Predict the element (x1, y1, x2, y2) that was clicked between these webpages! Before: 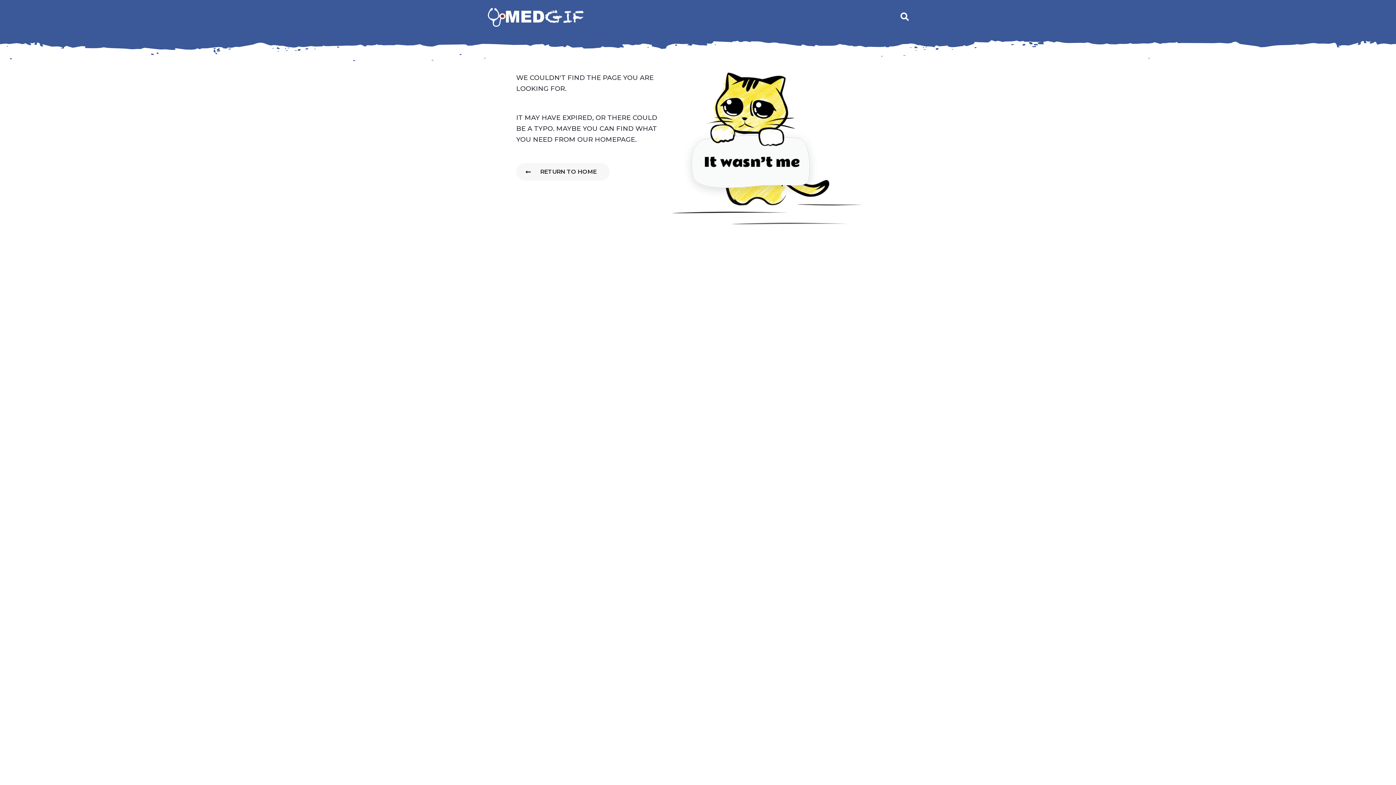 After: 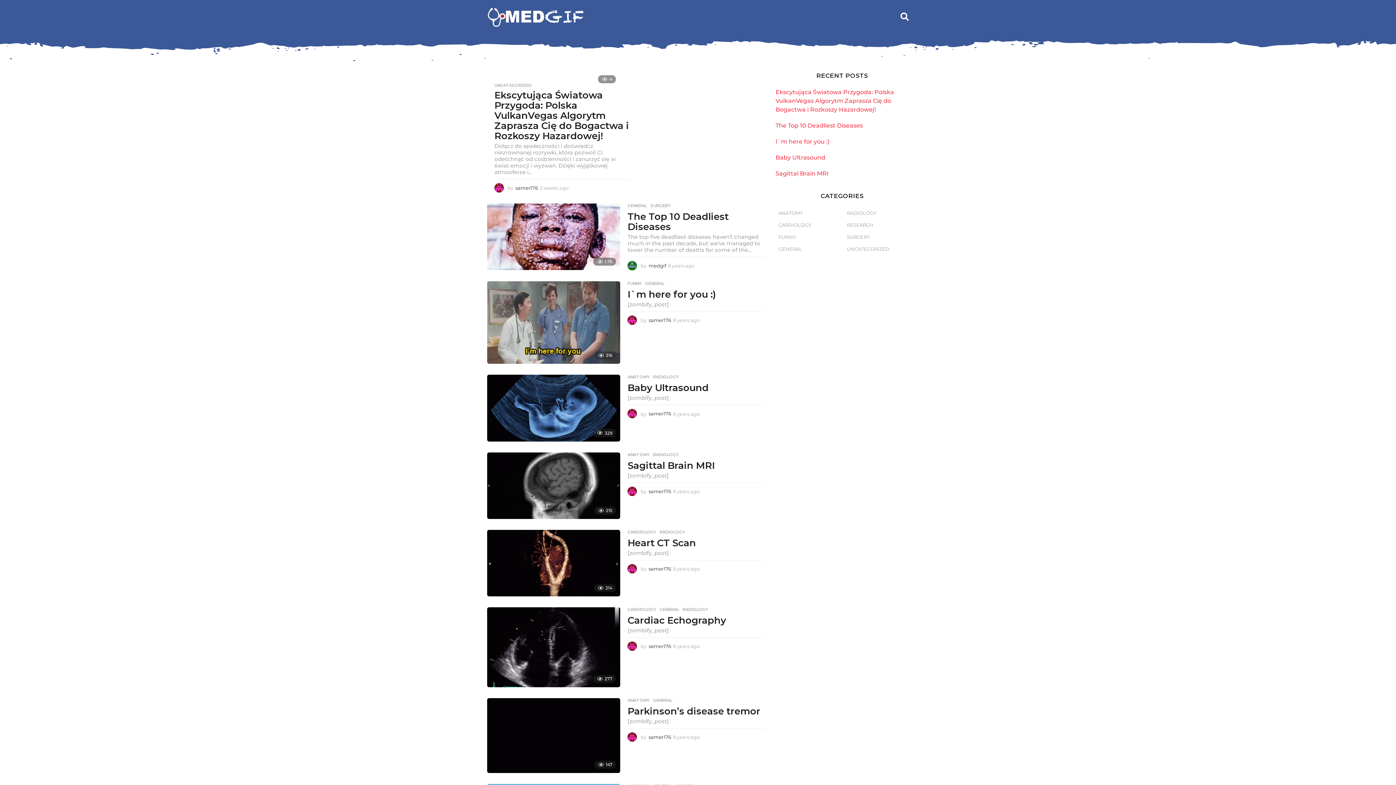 Action: label: RETURN TO HOME bbox: (516, 163, 609, 180)